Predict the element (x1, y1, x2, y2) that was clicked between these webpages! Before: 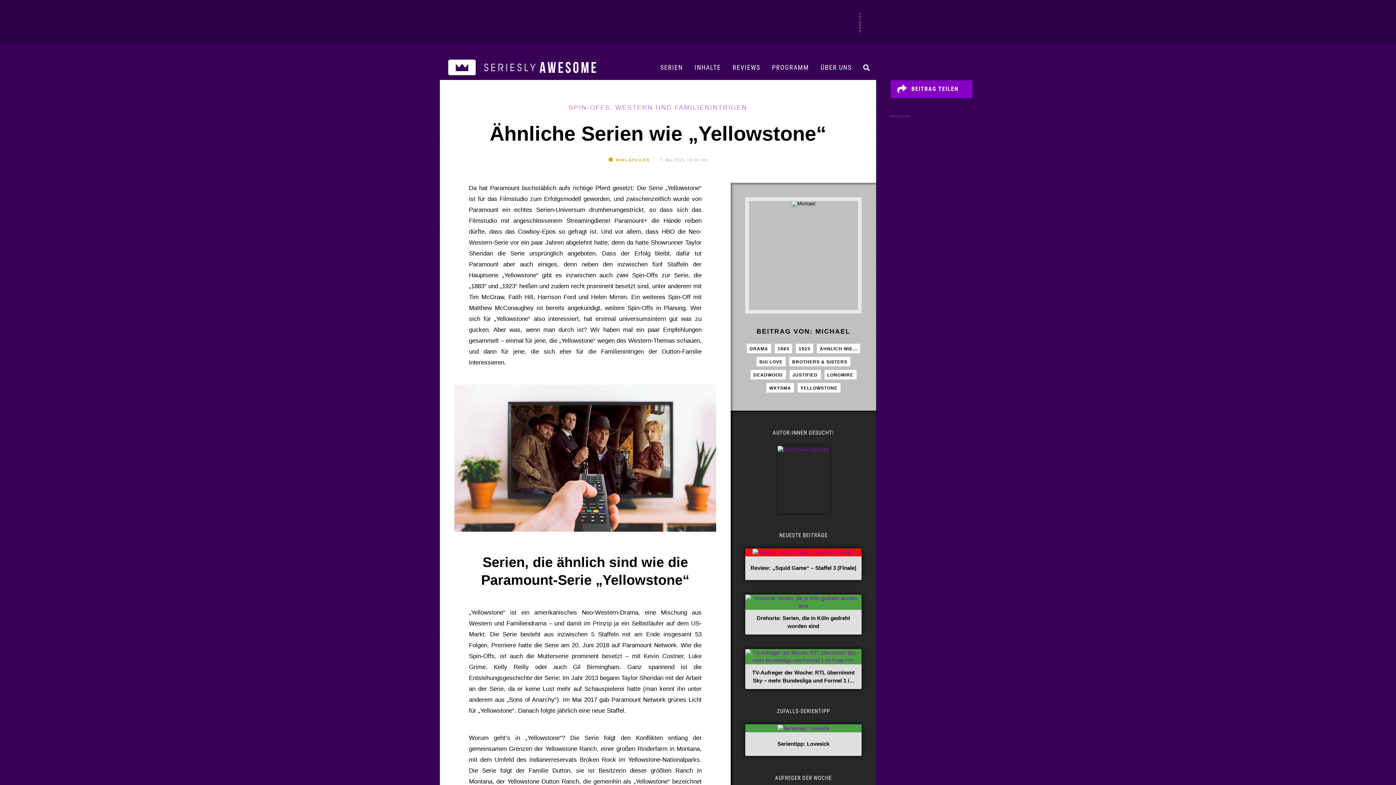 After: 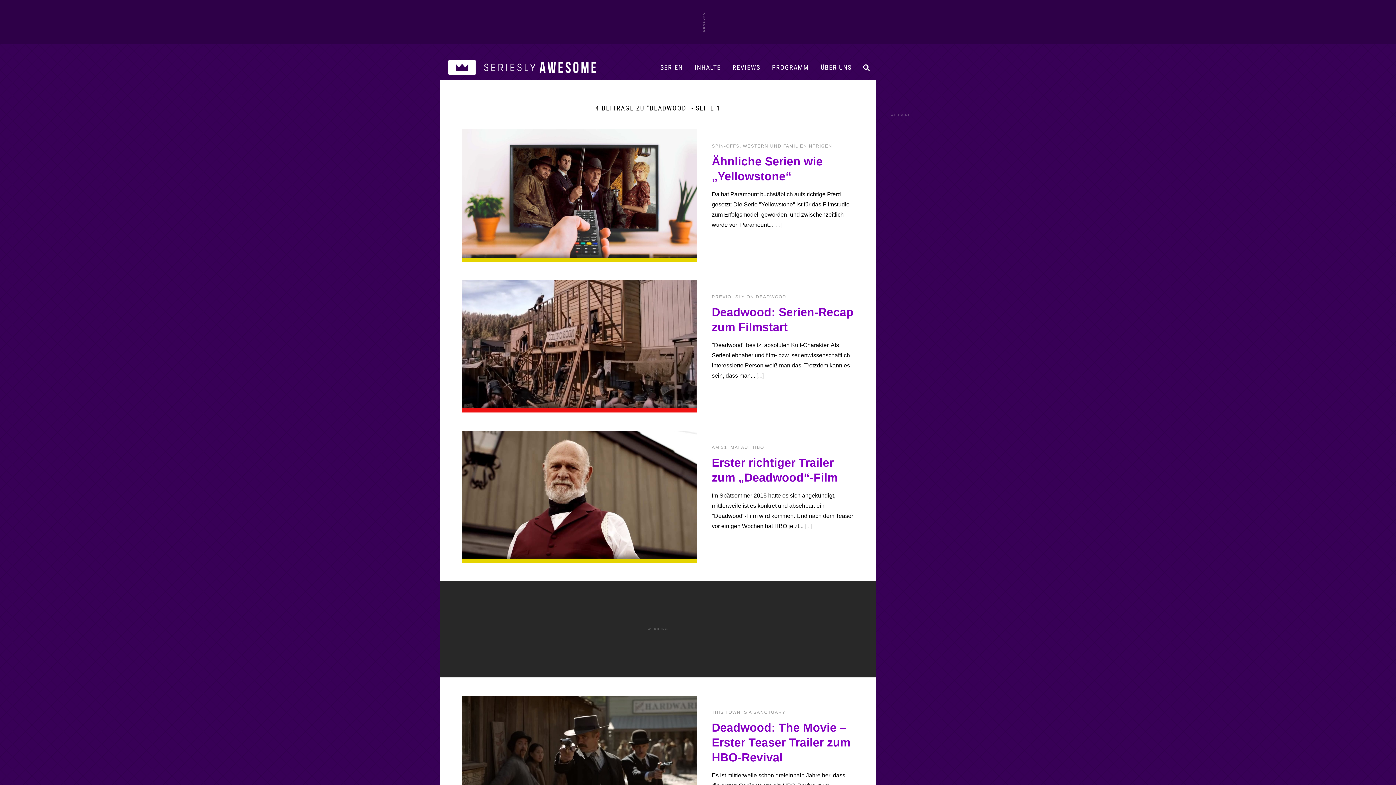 Action: bbox: (750, 370, 786, 379) label: DEADWOOD